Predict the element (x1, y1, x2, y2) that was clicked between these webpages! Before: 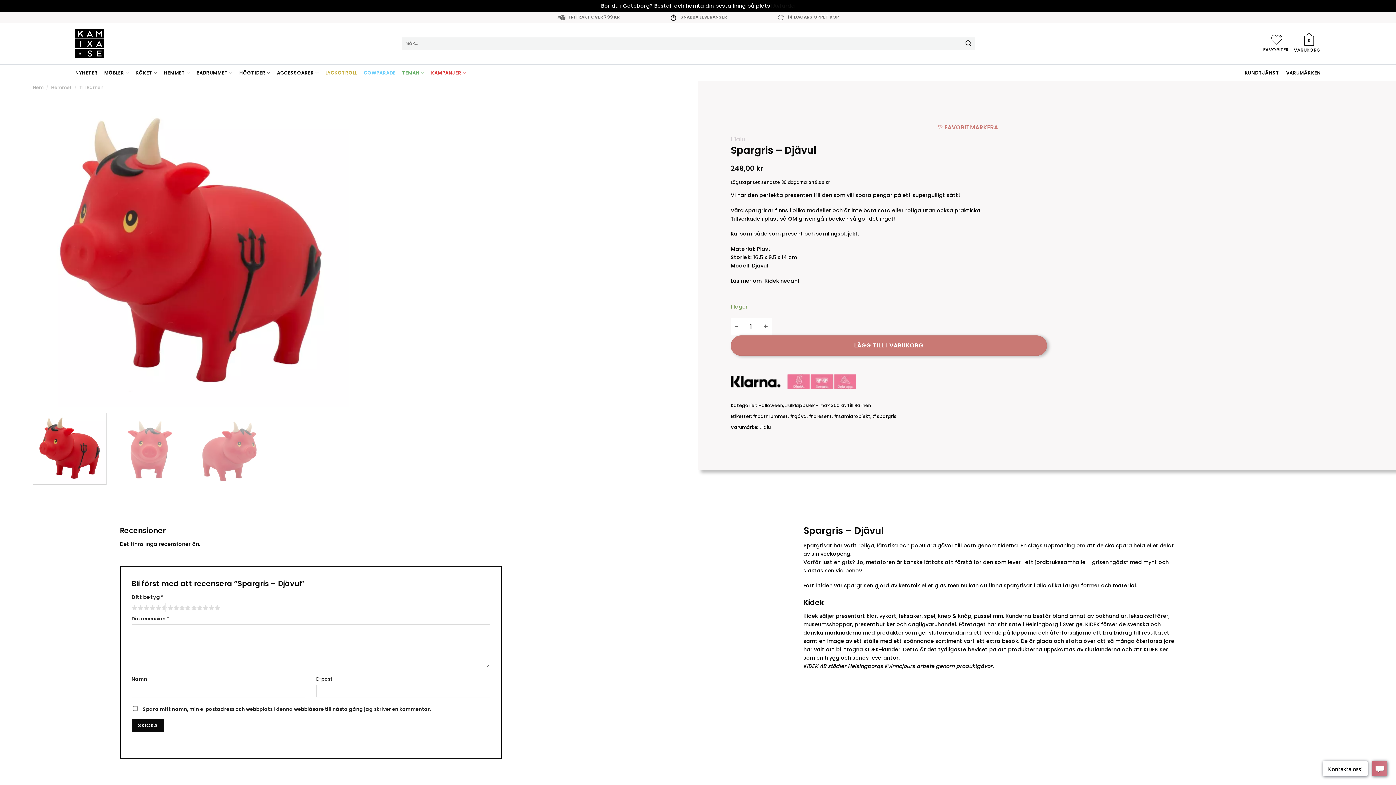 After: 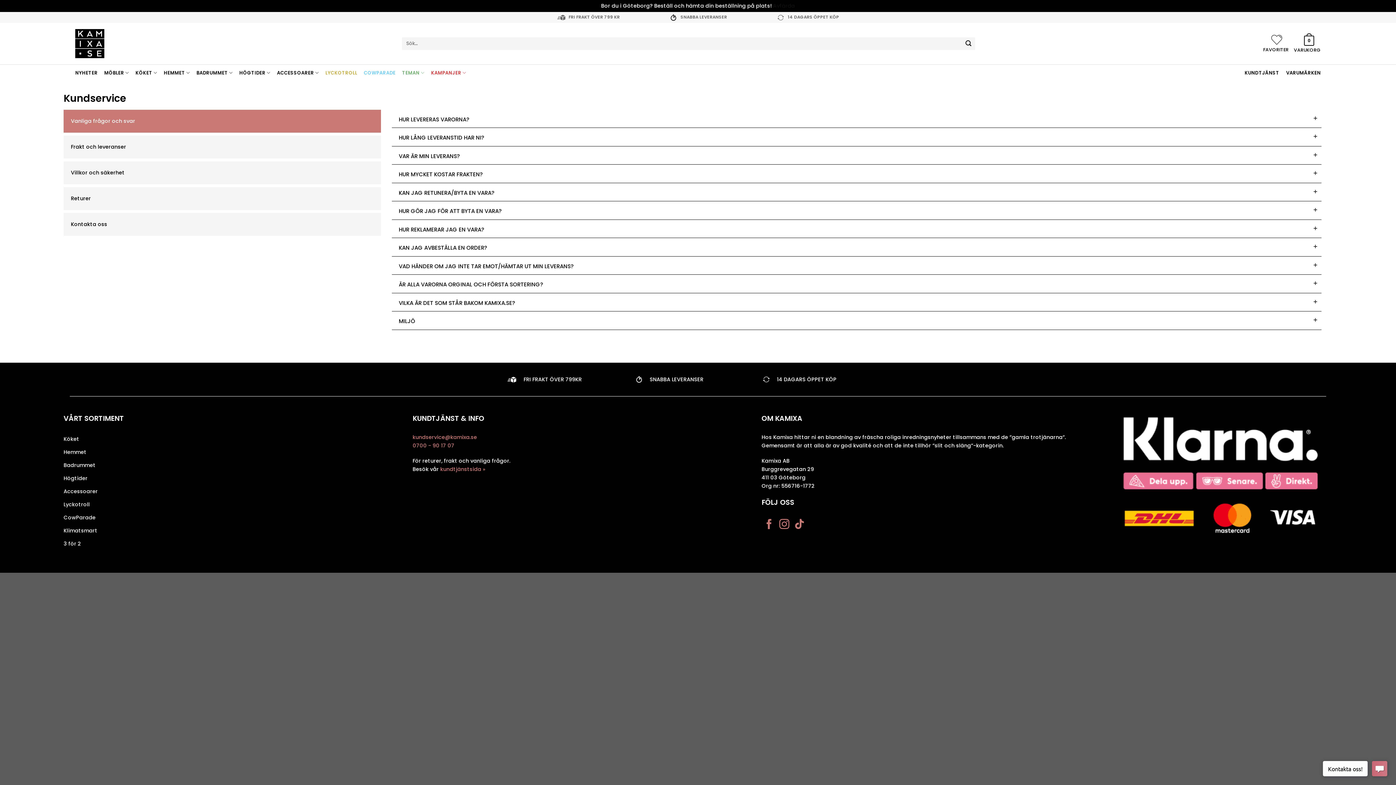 Action: bbox: (1244, 66, 1285, 79) label: KUNDTJÄNST